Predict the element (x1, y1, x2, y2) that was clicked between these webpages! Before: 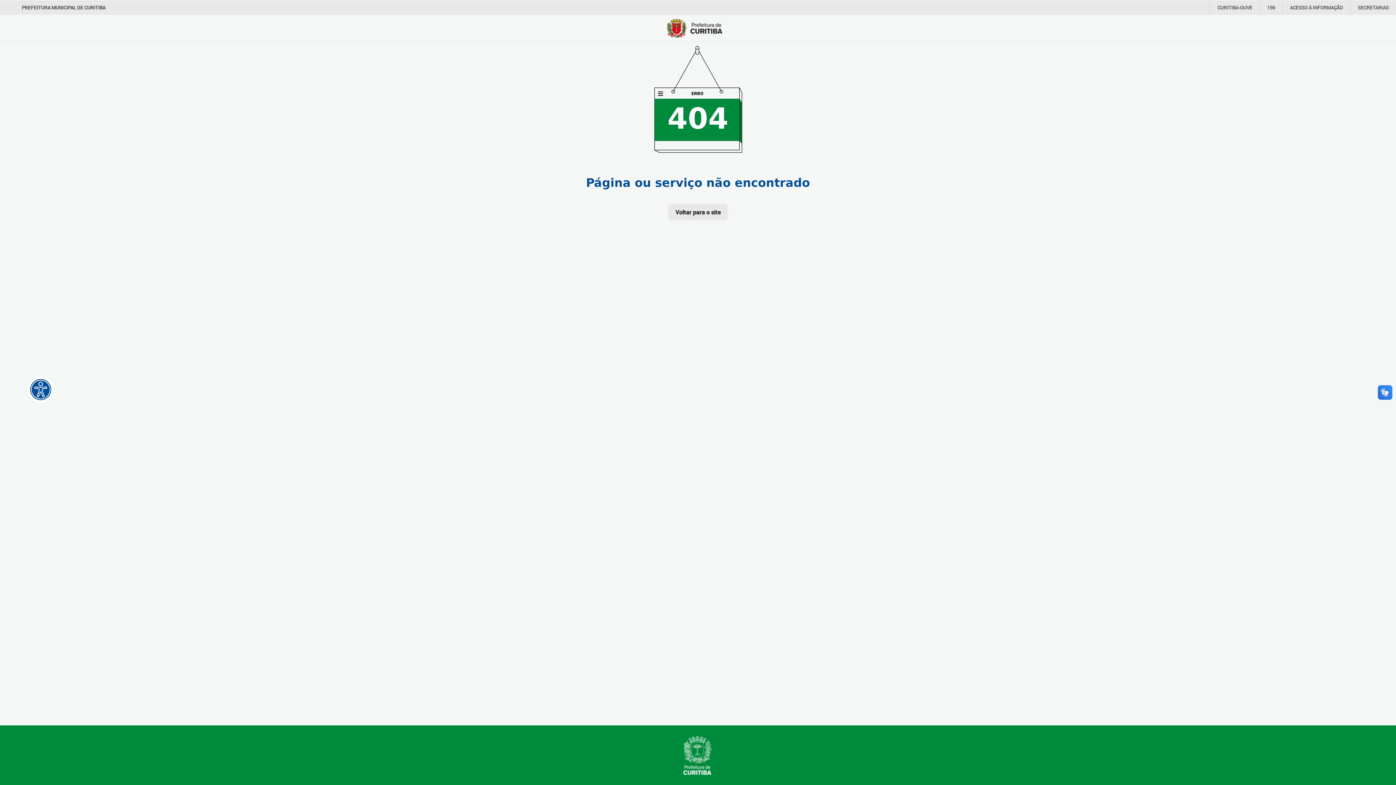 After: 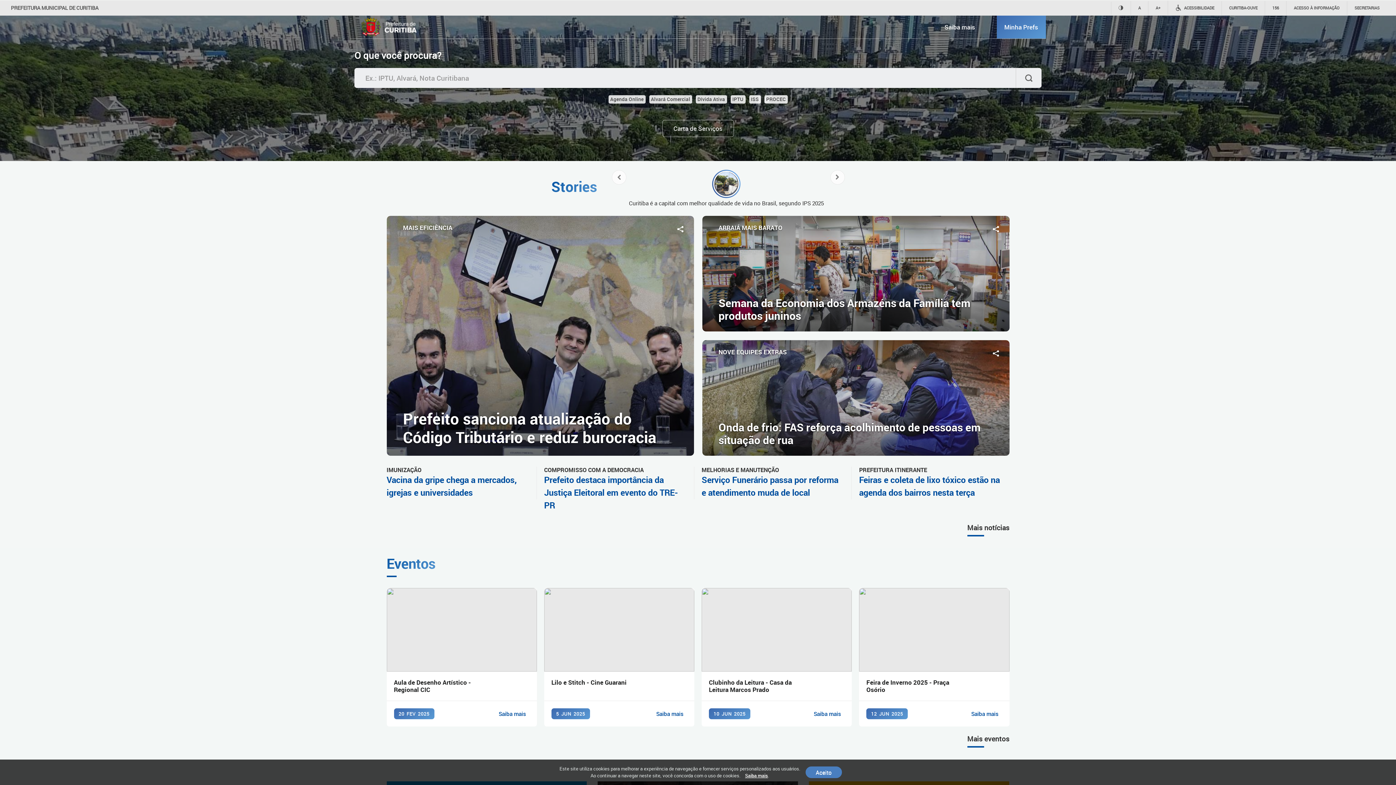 Action: bbox: (10, 0, 105, 14) label: PREFEITURA MUNICIPAL DE CURITIBA